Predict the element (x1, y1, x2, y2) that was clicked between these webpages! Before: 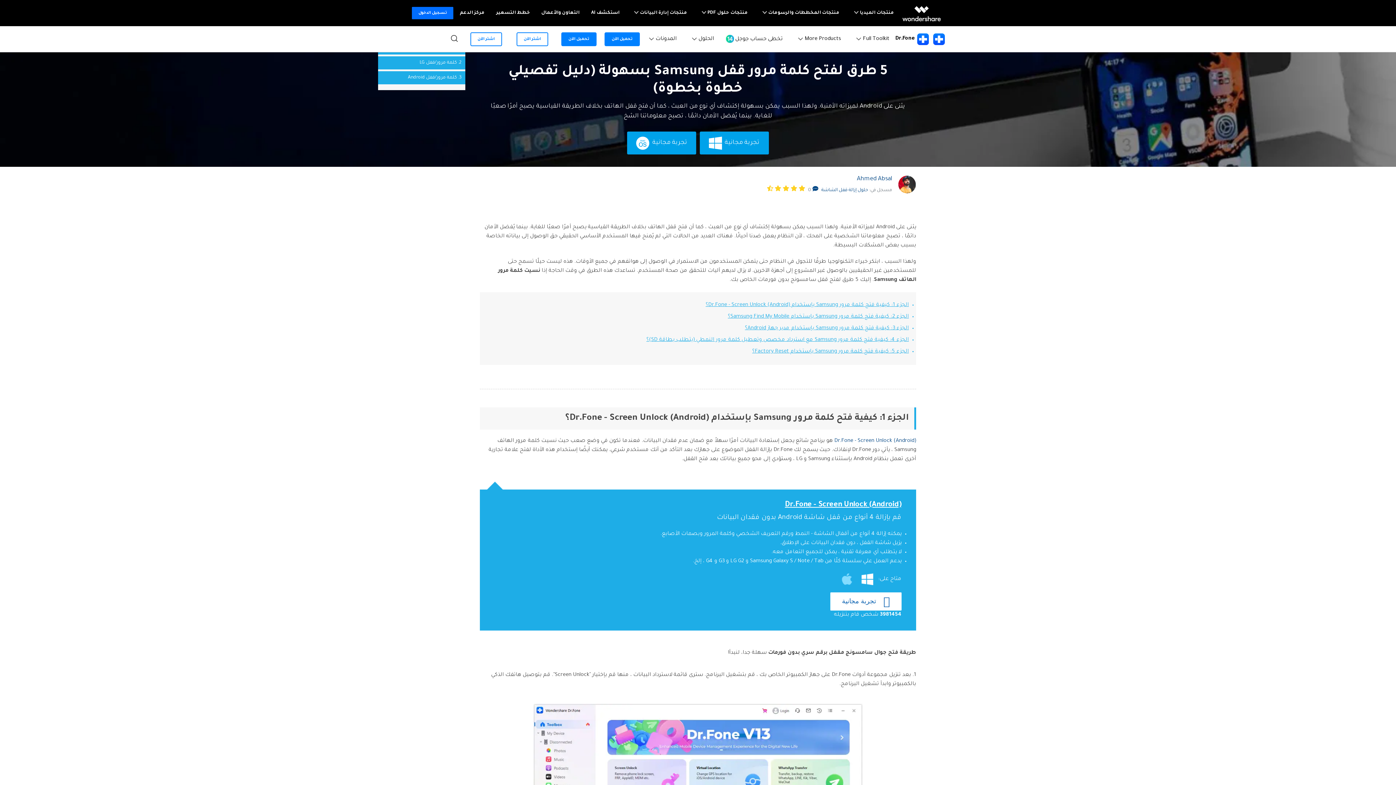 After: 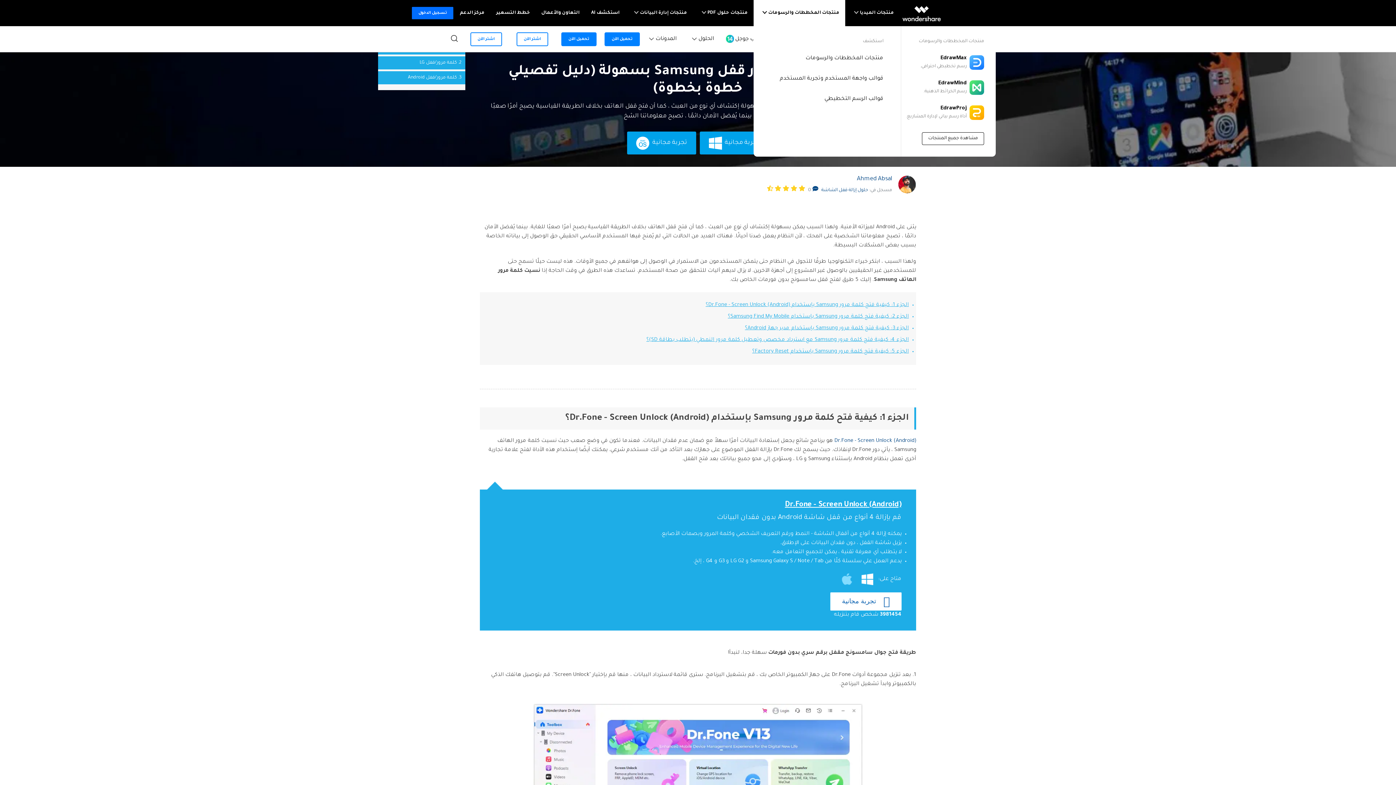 Action: bbox: (753, 0, 845, 26) label: منتجات المخططات والرسومات 